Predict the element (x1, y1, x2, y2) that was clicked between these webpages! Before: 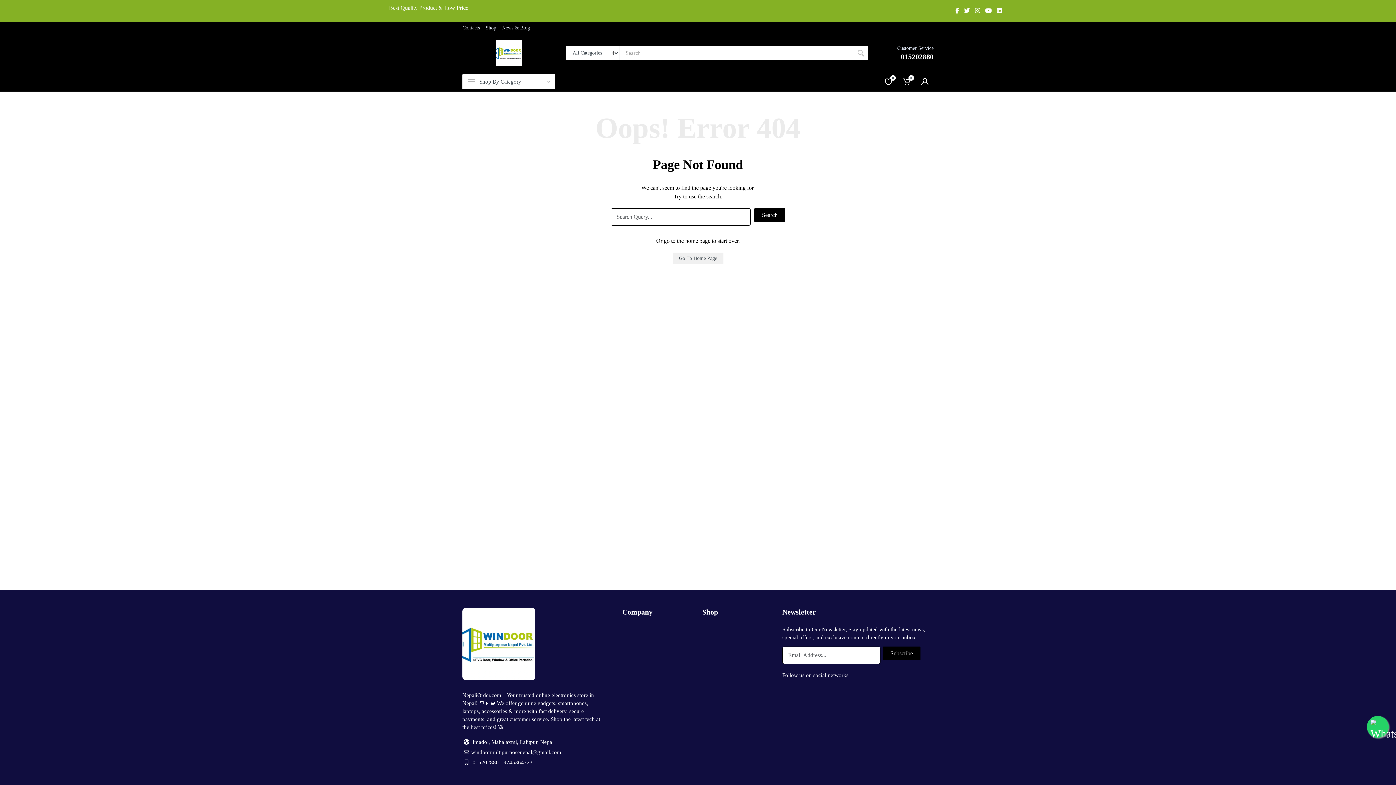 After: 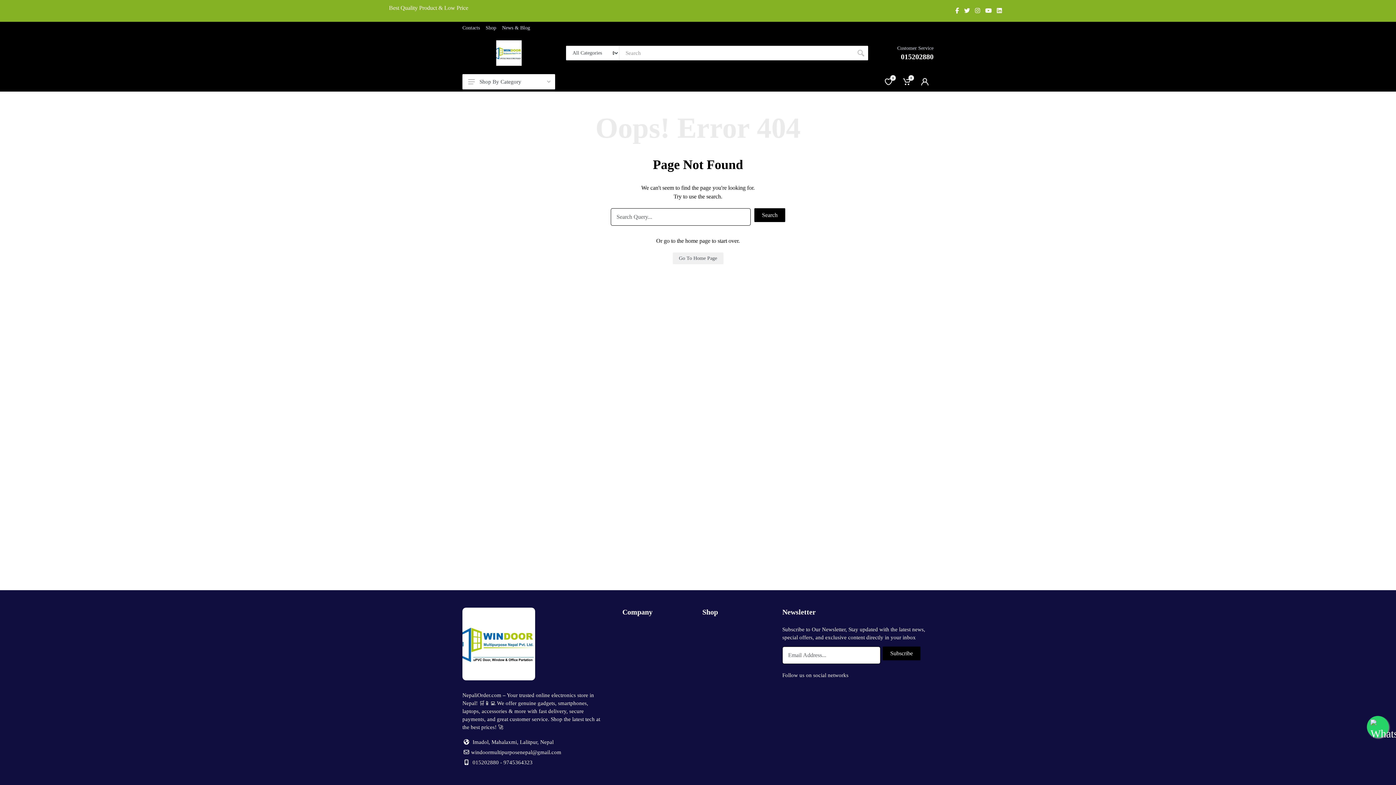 Action: bbox: (997, 6, 1002, 15)